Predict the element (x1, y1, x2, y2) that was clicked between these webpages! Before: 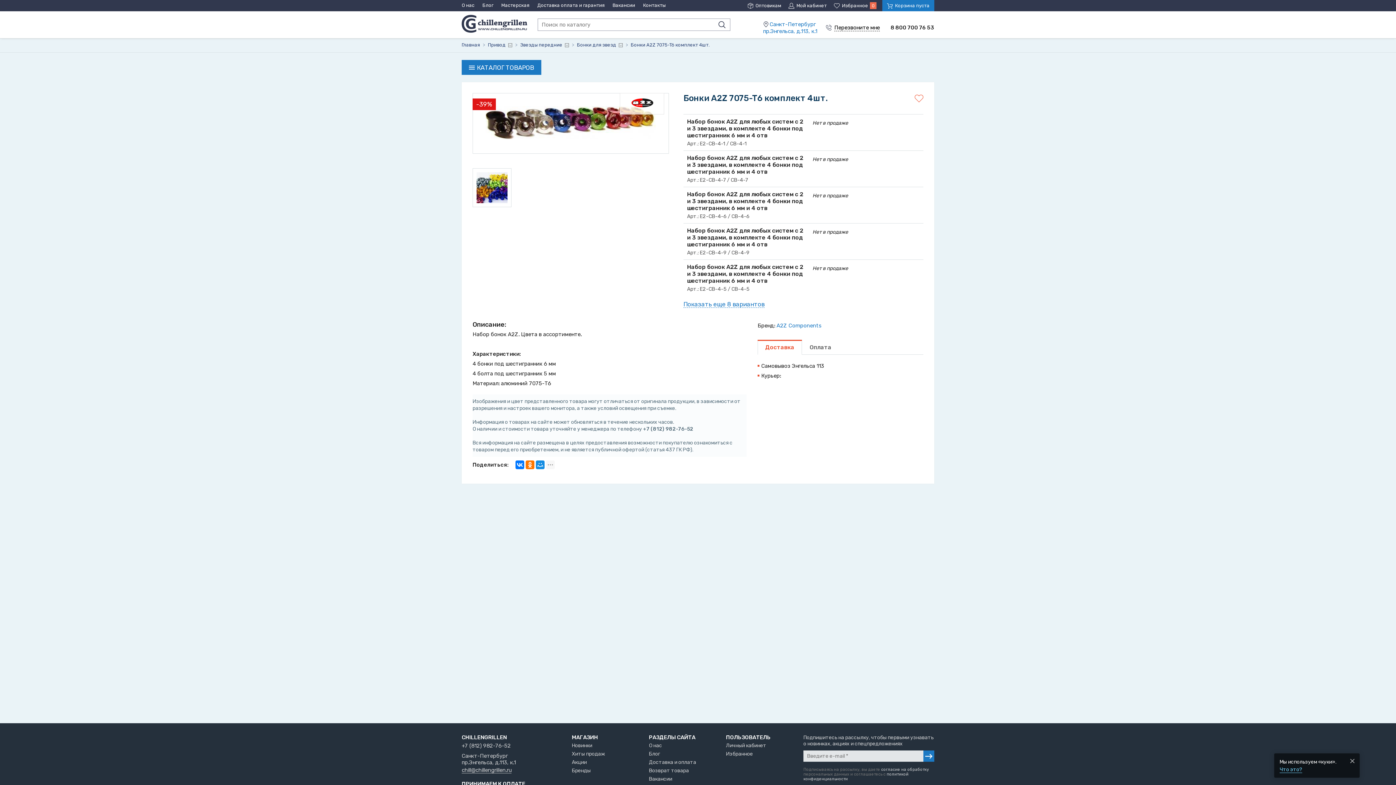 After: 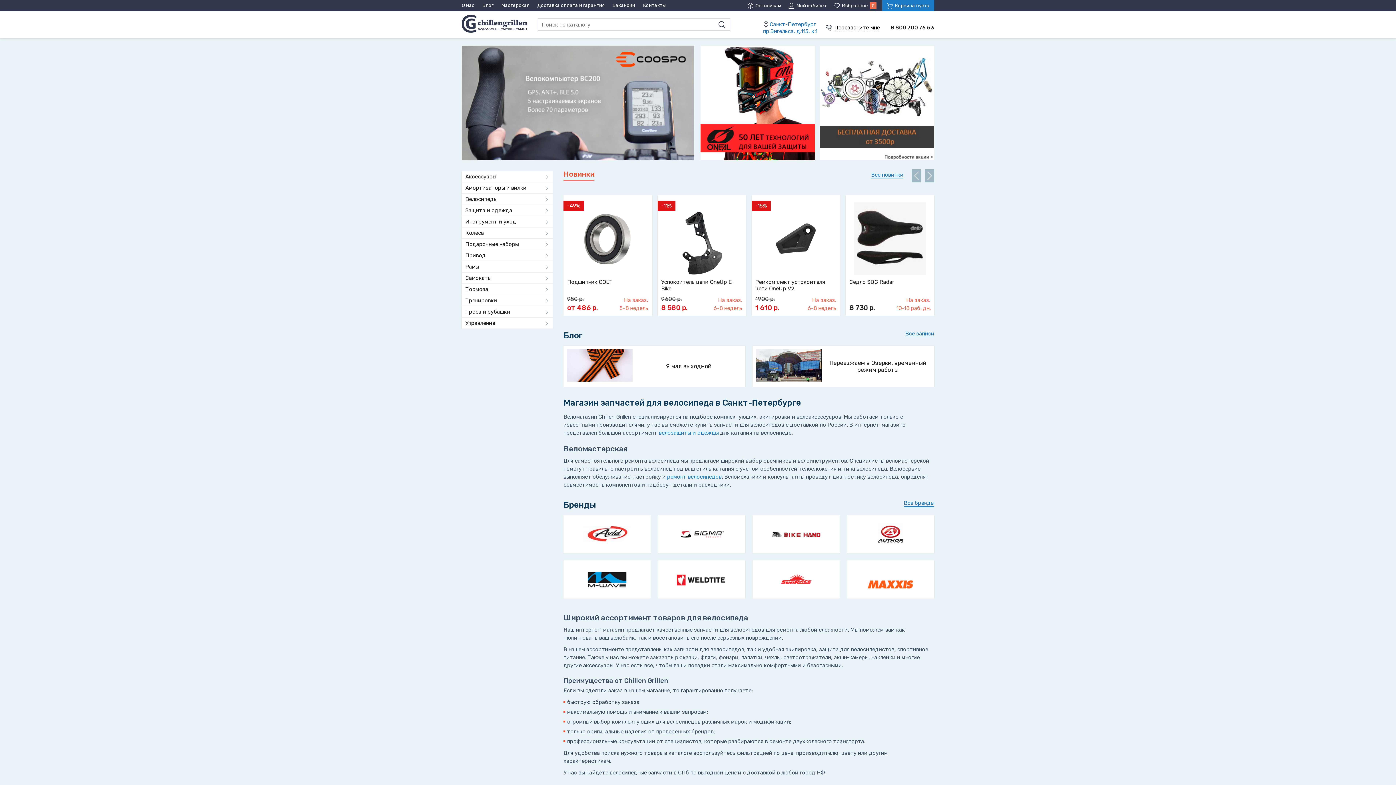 Action: label: Главная  bbox: (461, 42, 481, 47)